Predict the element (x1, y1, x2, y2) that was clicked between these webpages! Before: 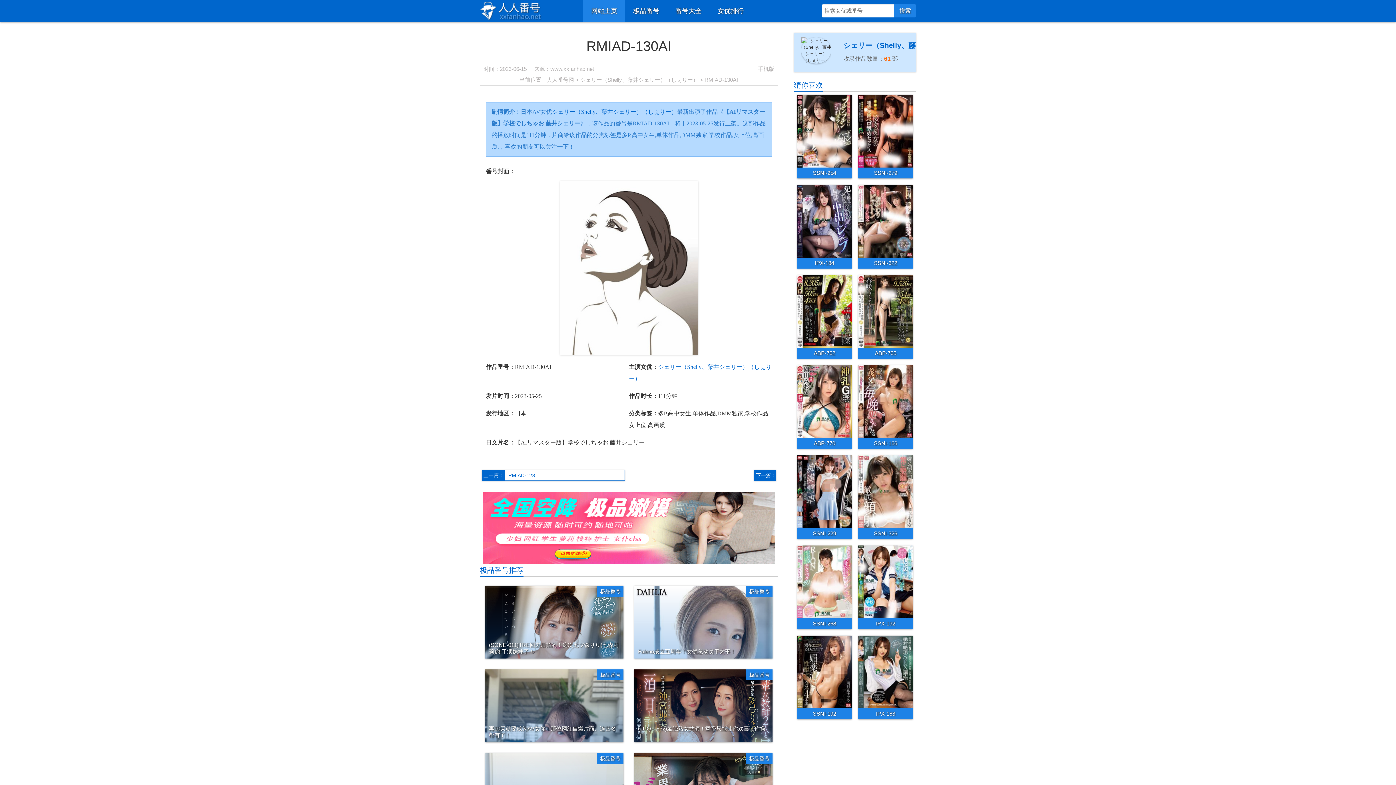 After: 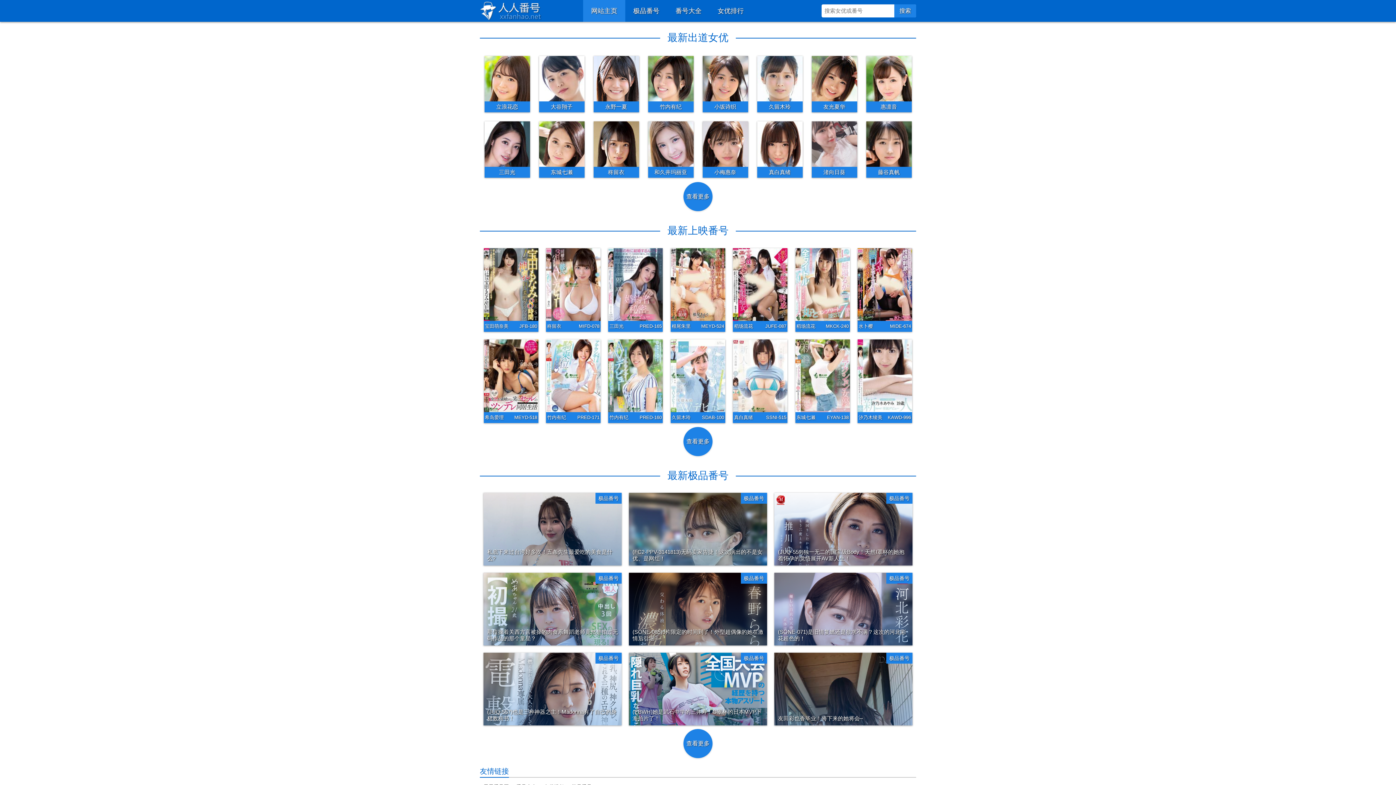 Action: label: www.xxfanhao.net bbox: (550, 65, 594, 72)